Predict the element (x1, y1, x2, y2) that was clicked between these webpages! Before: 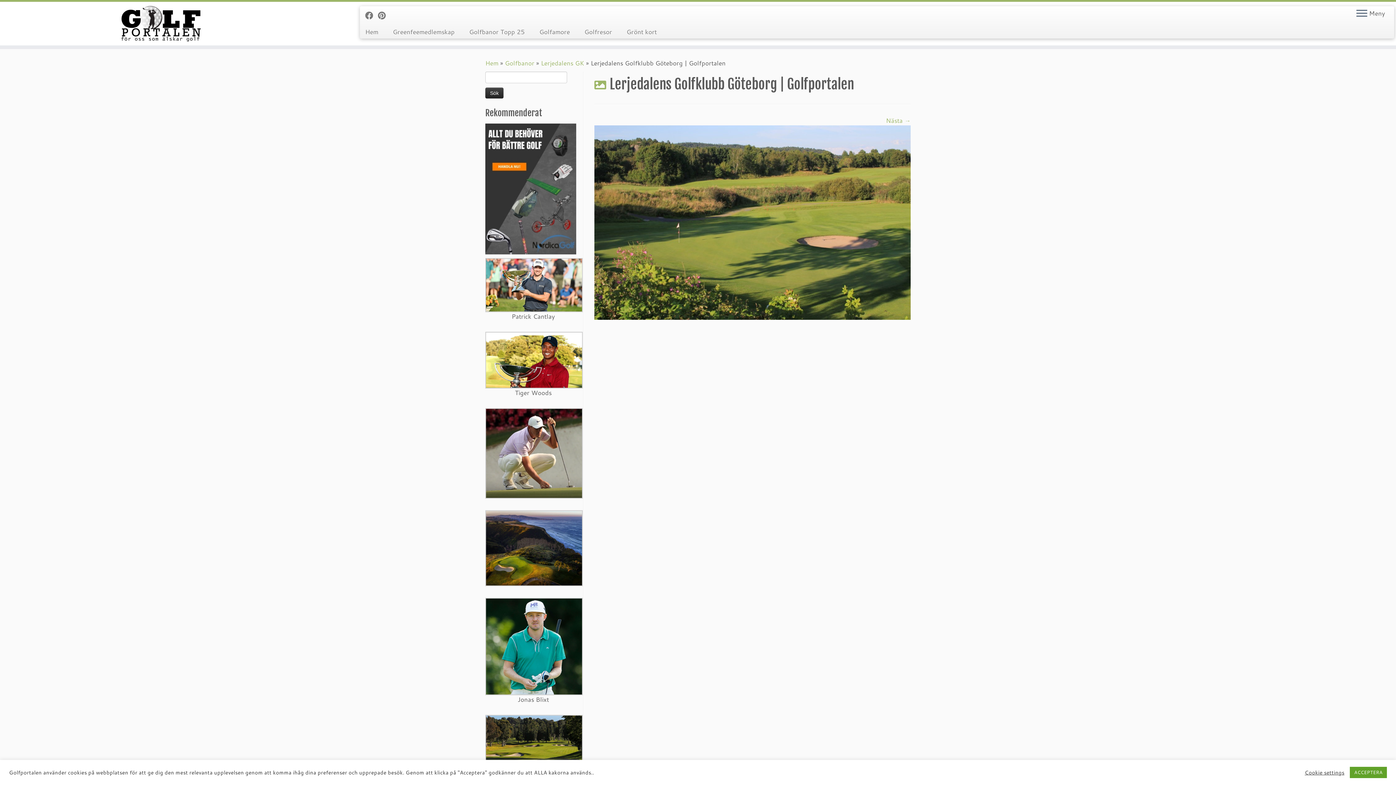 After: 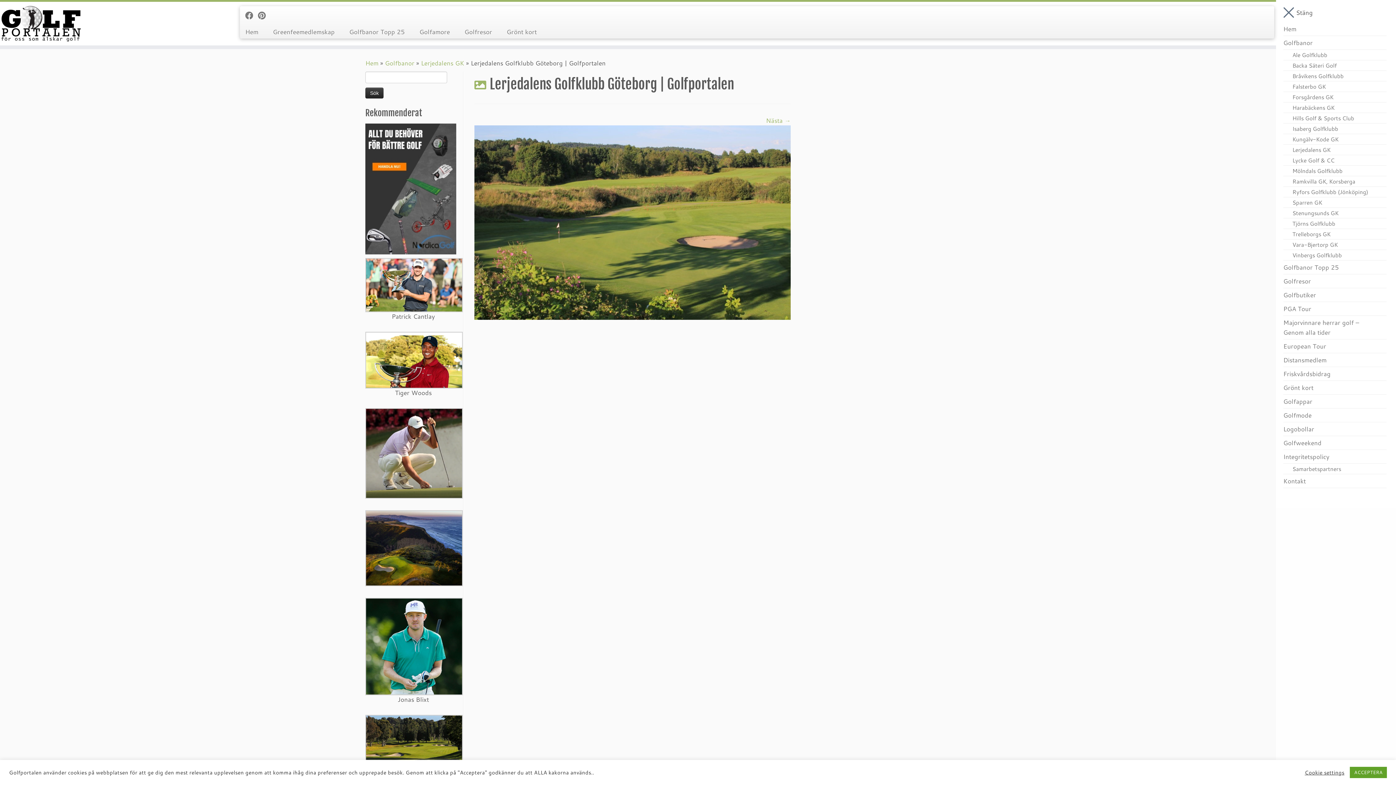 Action: bbox: (1356, 8, 1367, 19) label: Öppna menyn